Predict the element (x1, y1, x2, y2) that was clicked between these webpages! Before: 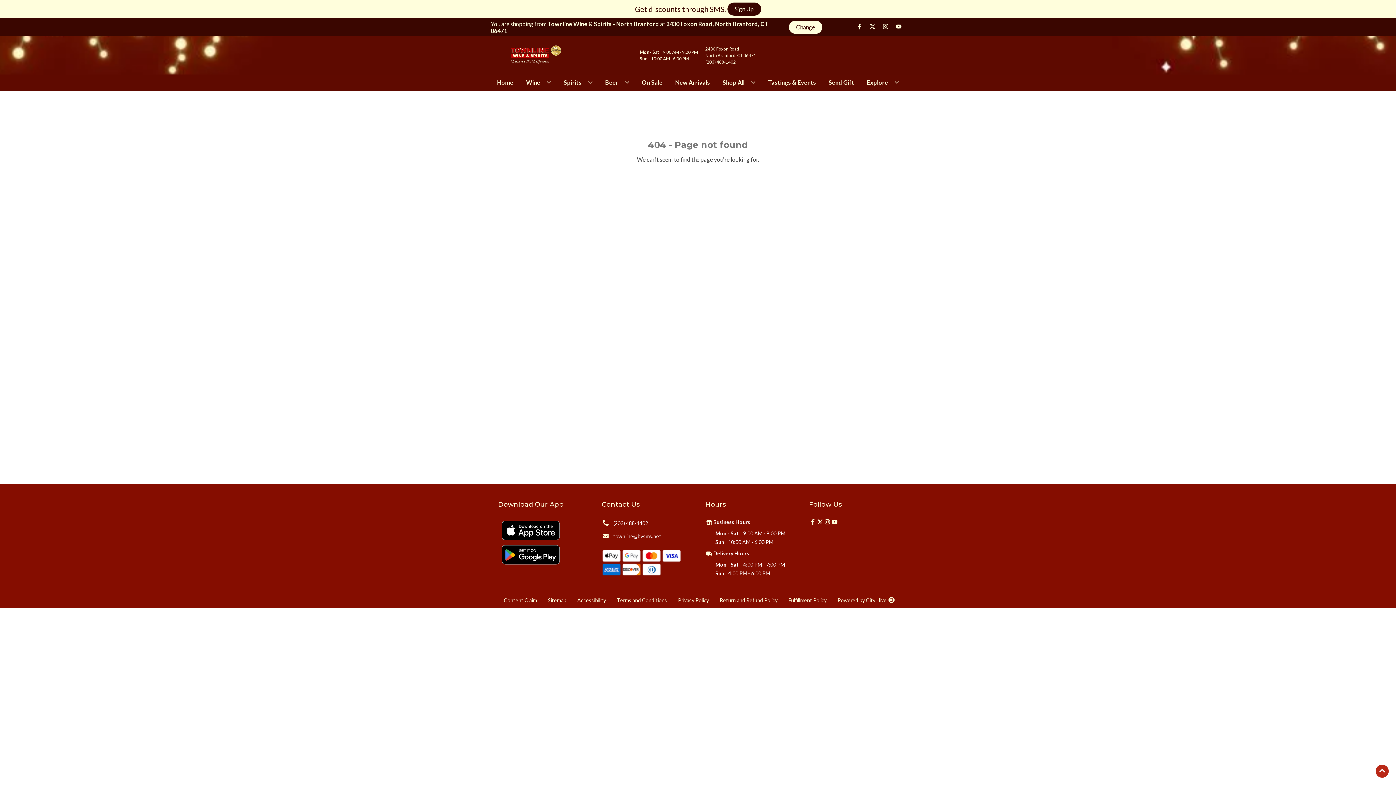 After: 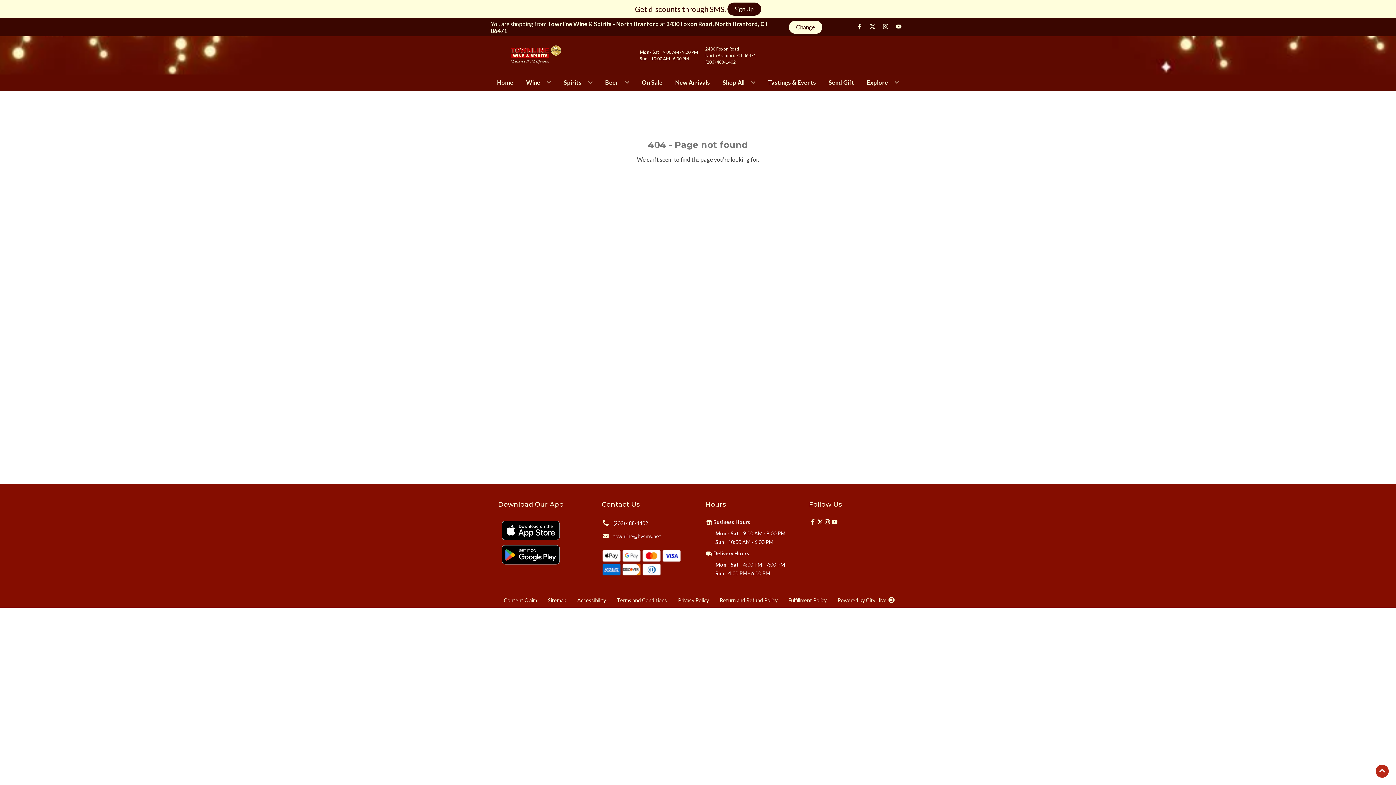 Action: label: (203) 488-1402 bbox: (601, 518, 648, 528)